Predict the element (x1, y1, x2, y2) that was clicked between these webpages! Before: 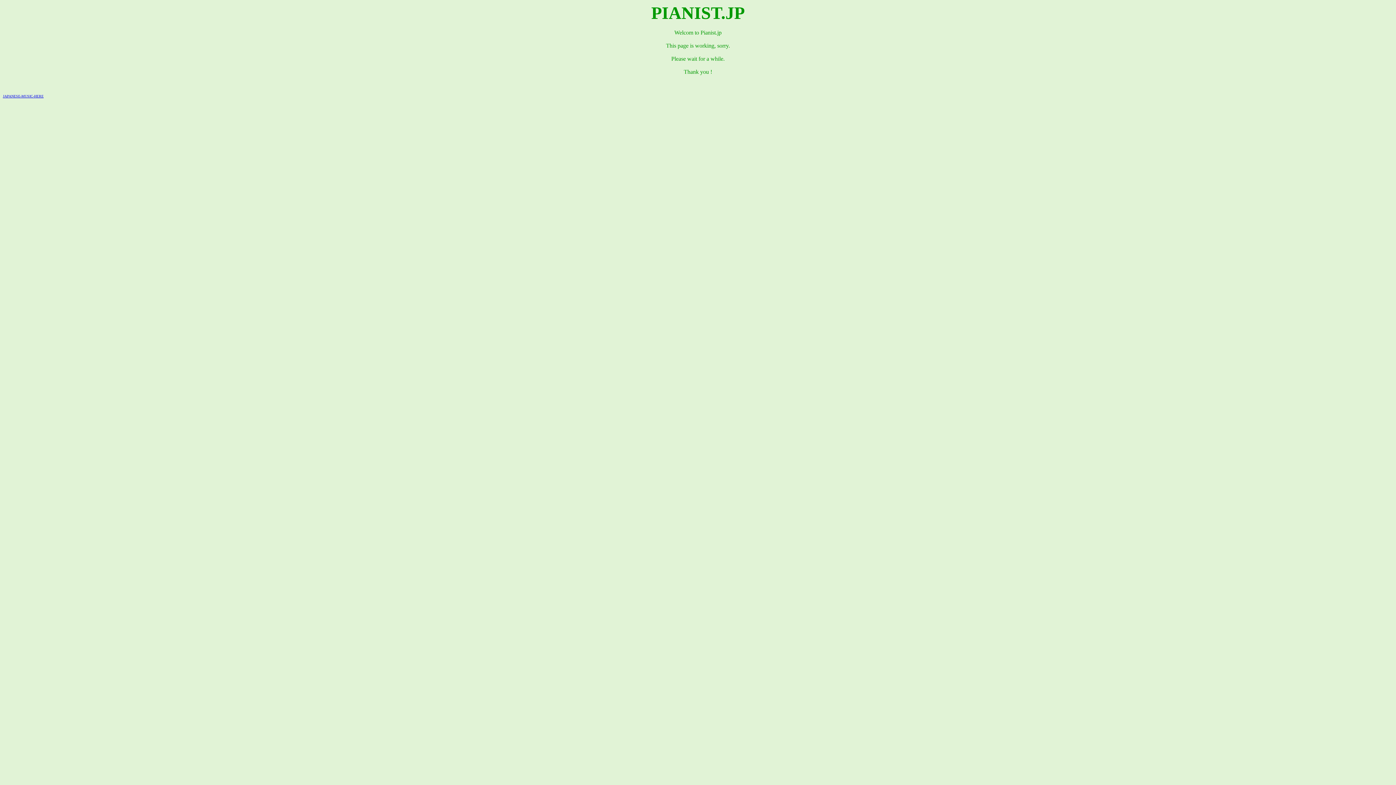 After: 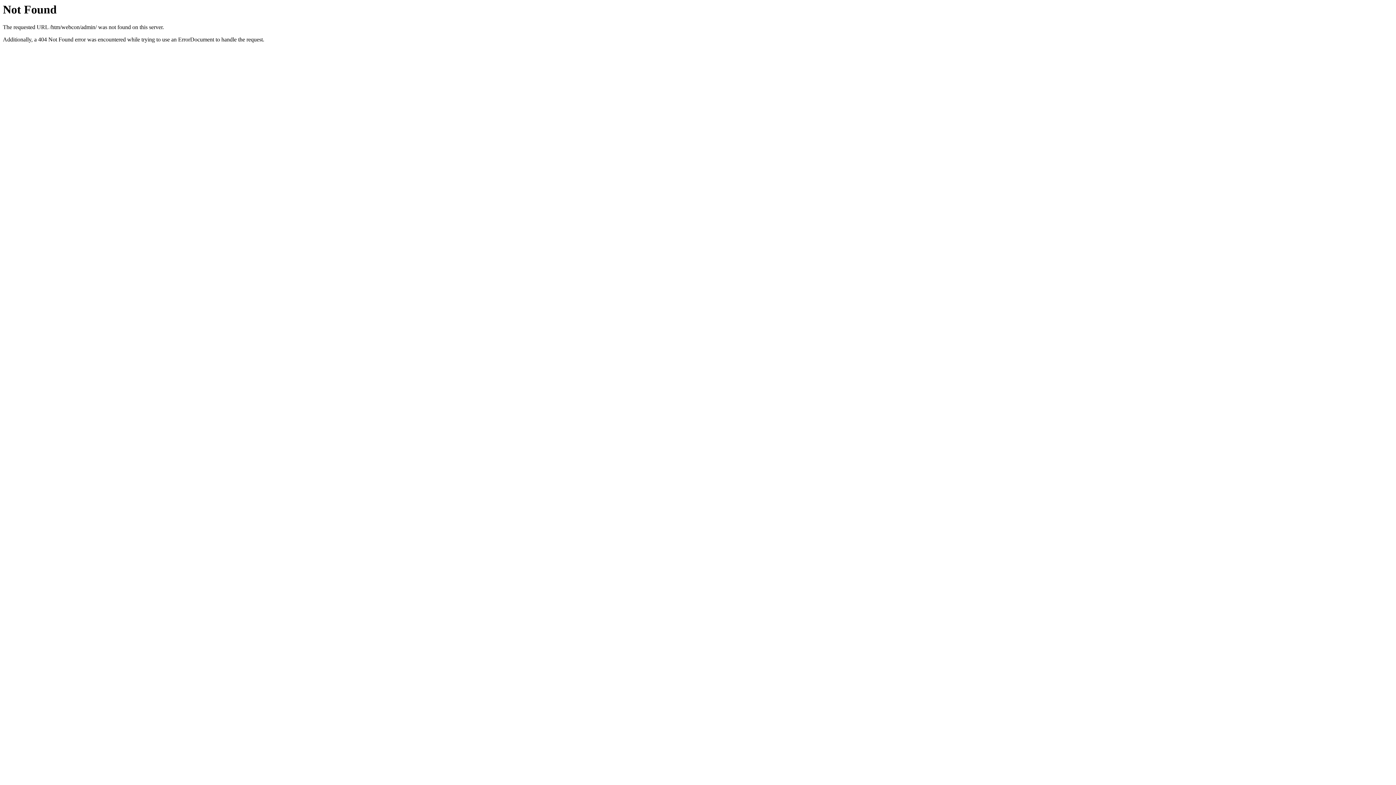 Action: label: JAPANESE-MUSIC-HERE bbox: (2, 94, 43, 98)